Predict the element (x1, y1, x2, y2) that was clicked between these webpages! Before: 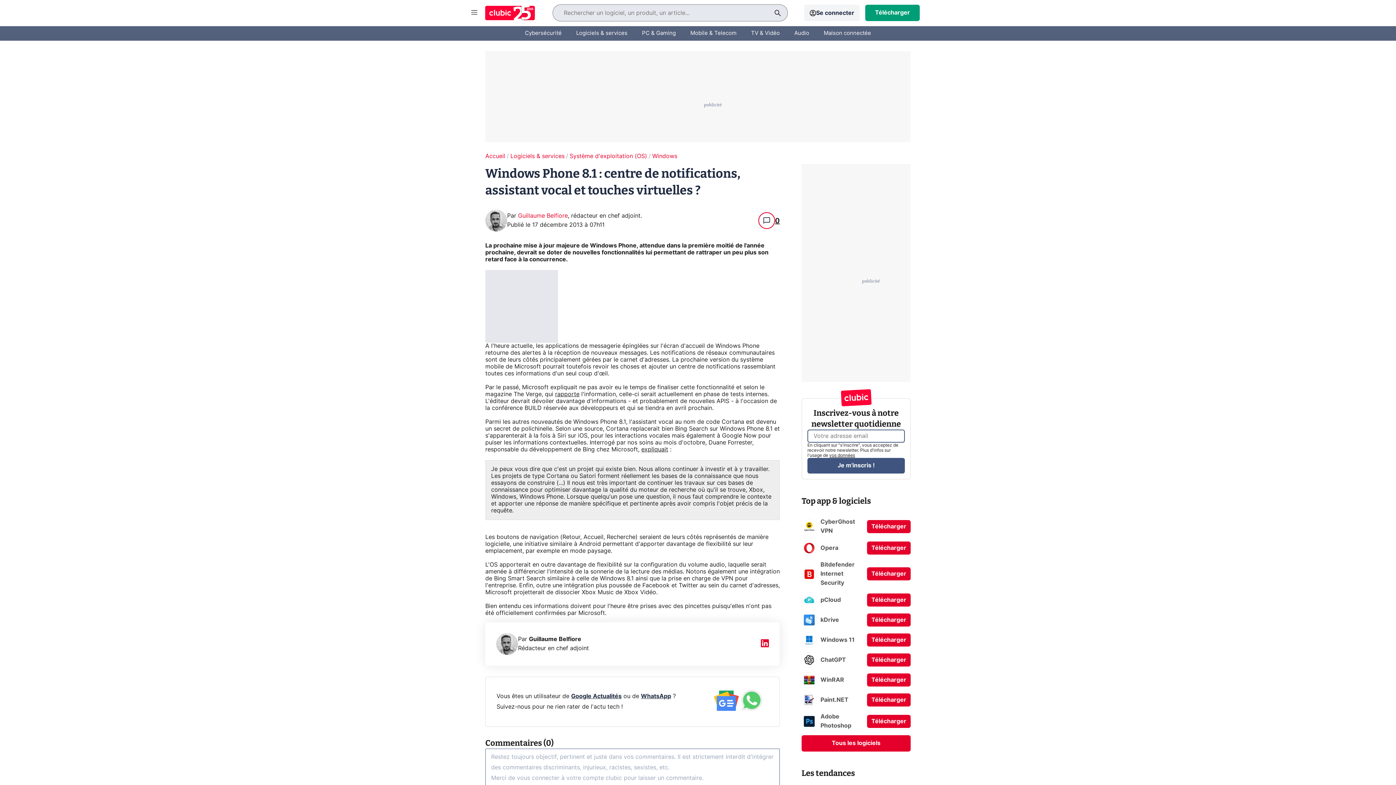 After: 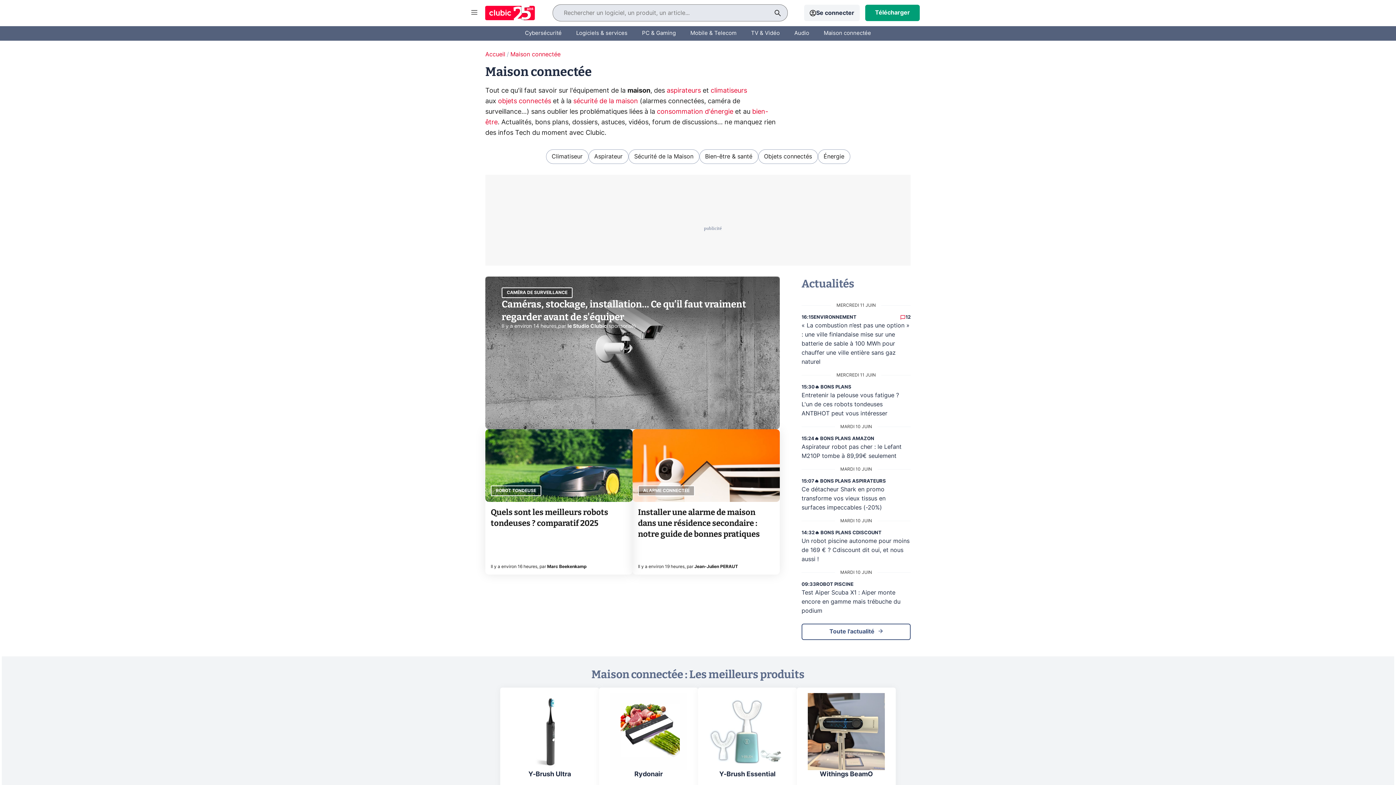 Action: label: Maison connectée bbox: (824, 24, 871, 42)